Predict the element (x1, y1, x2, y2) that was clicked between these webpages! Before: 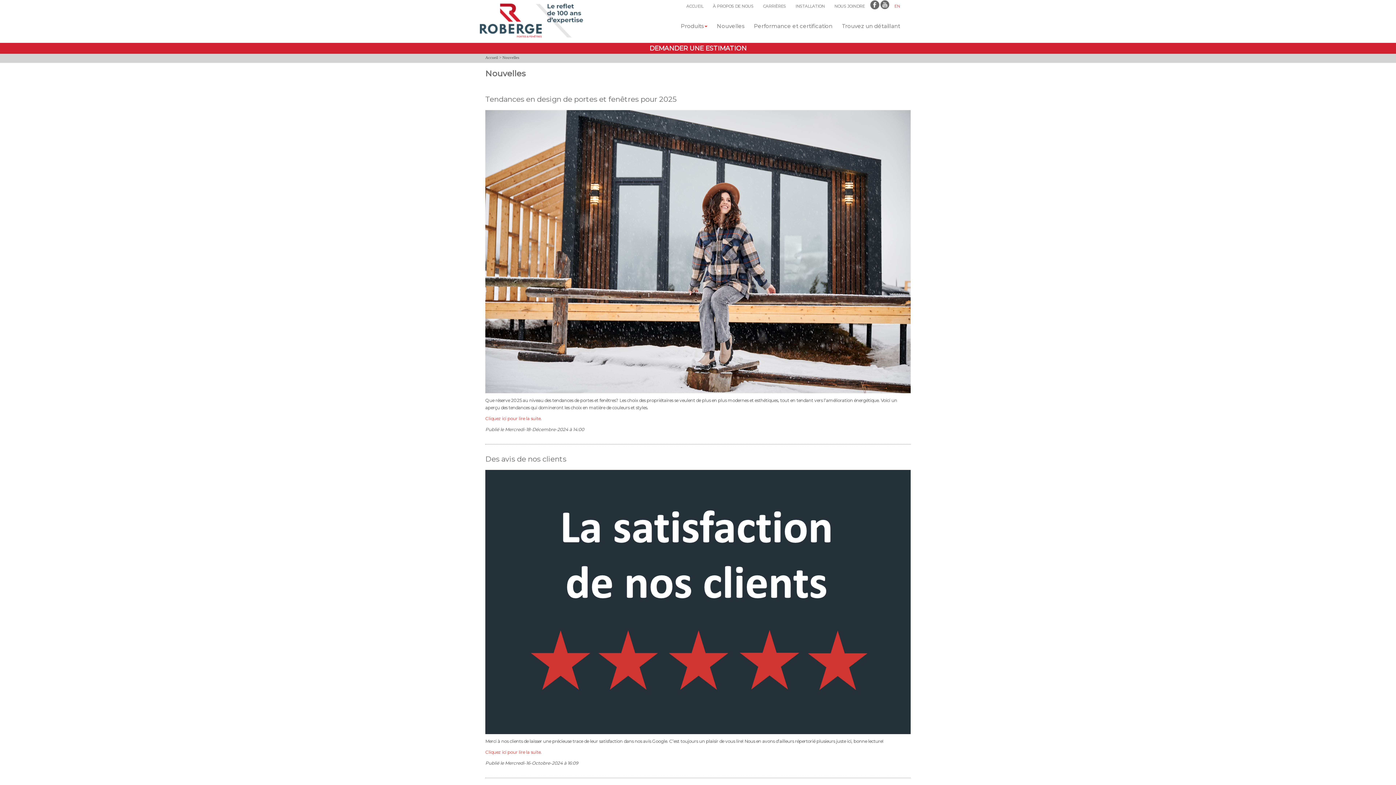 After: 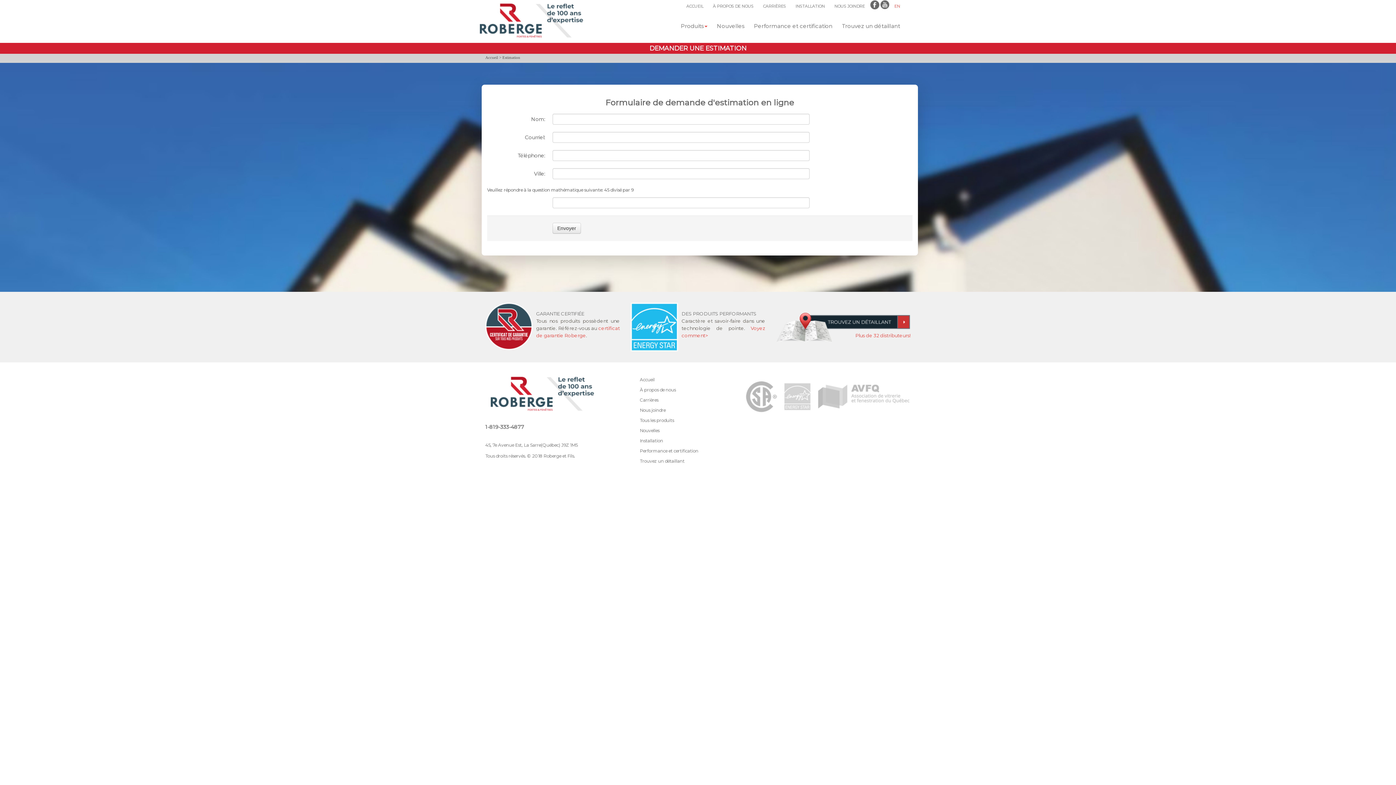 Action: bbox: (0, 42, 1396, 53) label: DEMANDER UNE ESTIMATION